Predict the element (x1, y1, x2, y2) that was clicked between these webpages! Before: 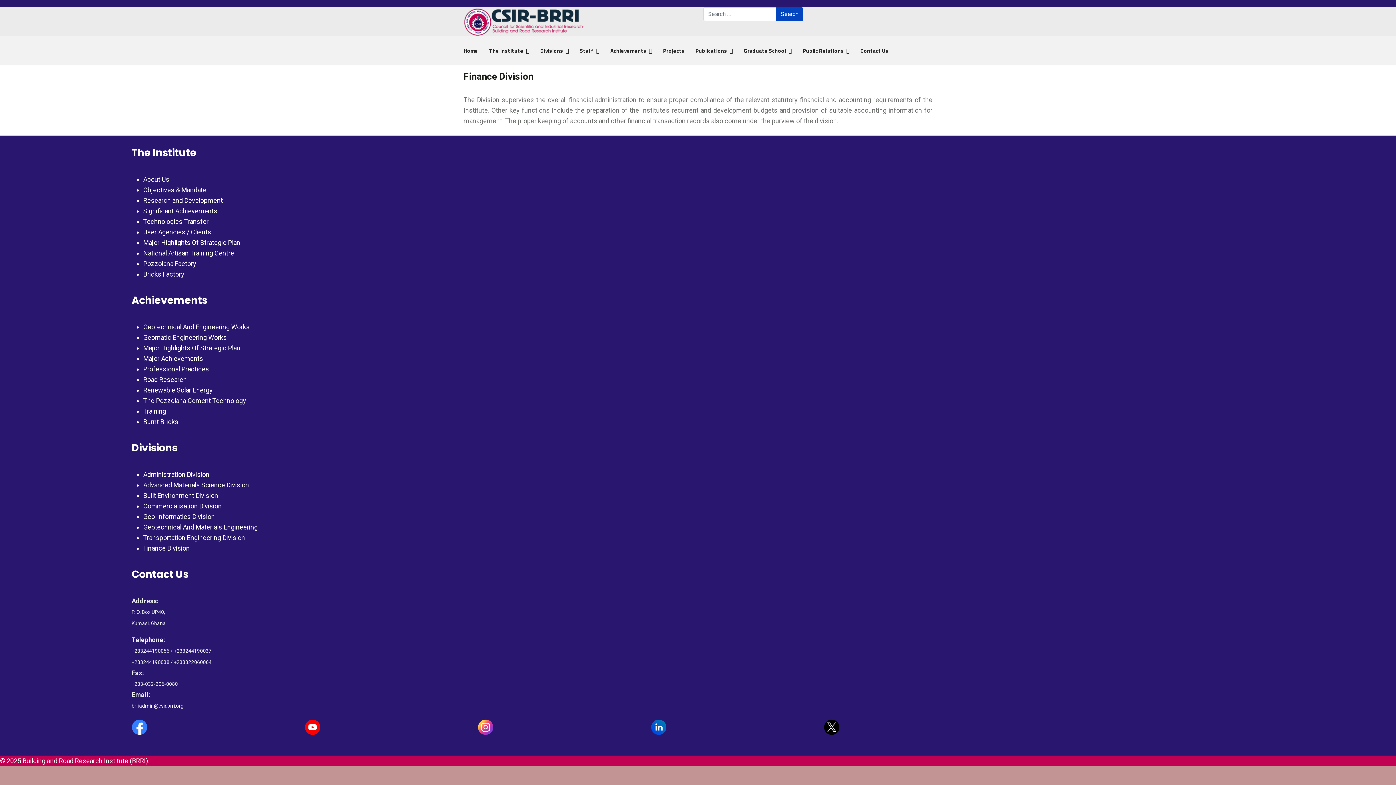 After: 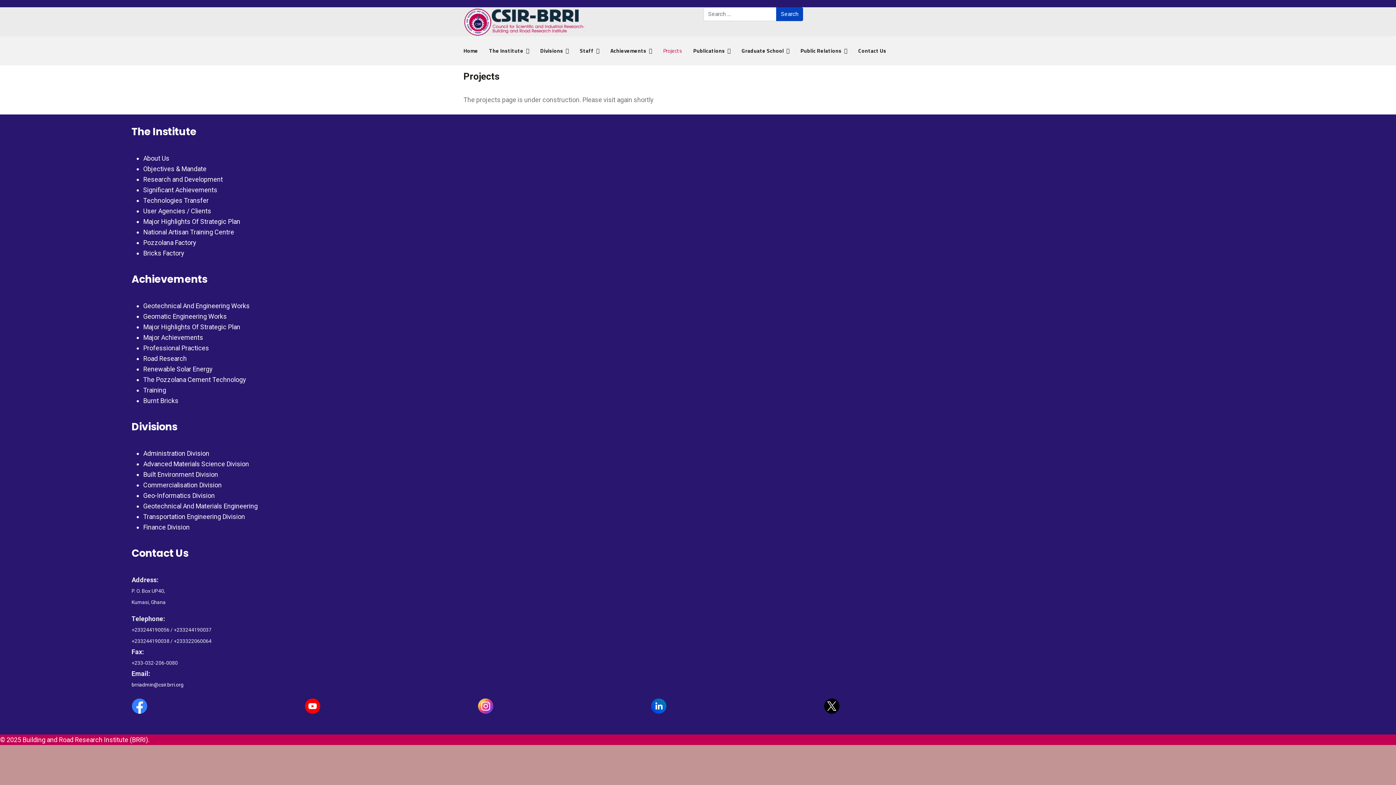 Action: label: Projects bbox: (657, 36, 690, 65)